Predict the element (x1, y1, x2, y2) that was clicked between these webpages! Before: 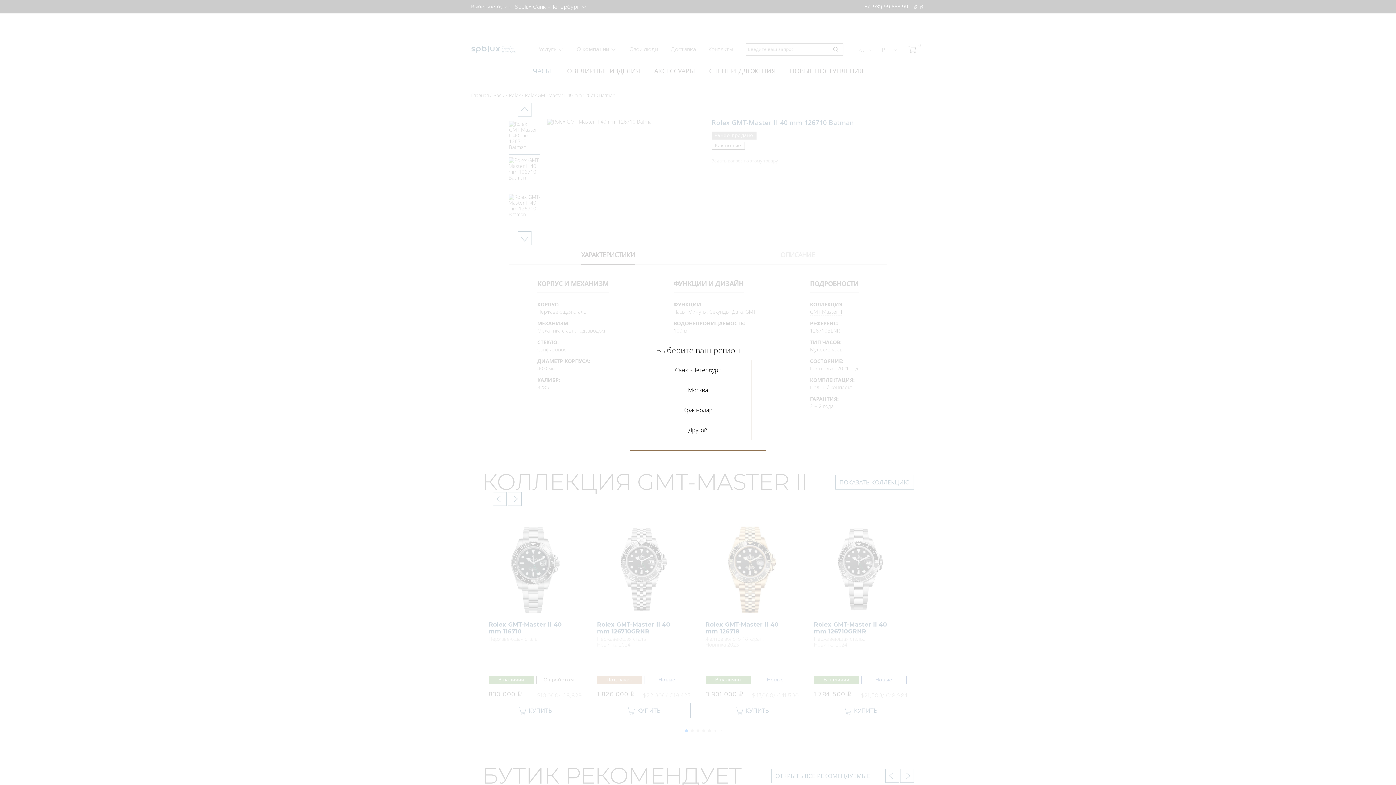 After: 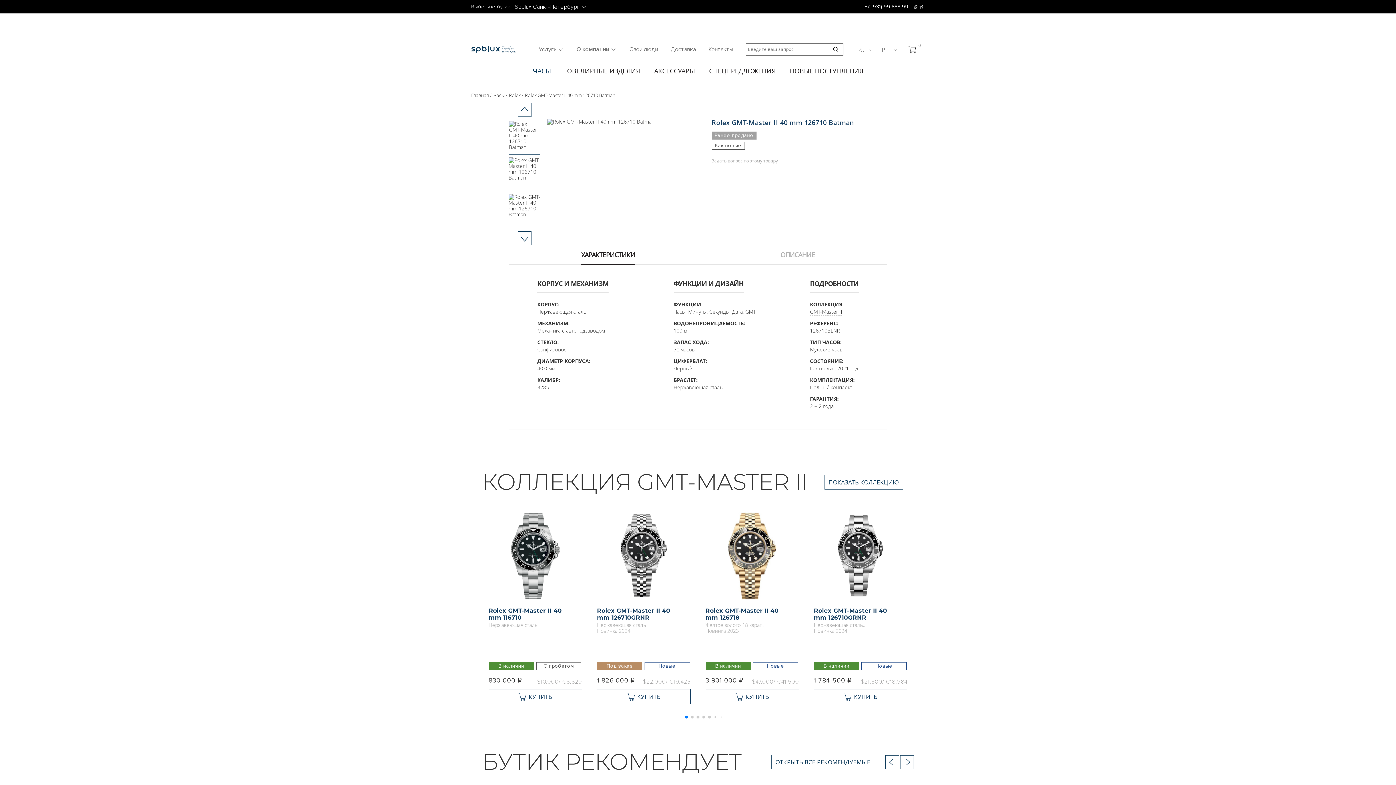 Action: label: Санкт-Петербург bbox: (644, 359, 751, 379)